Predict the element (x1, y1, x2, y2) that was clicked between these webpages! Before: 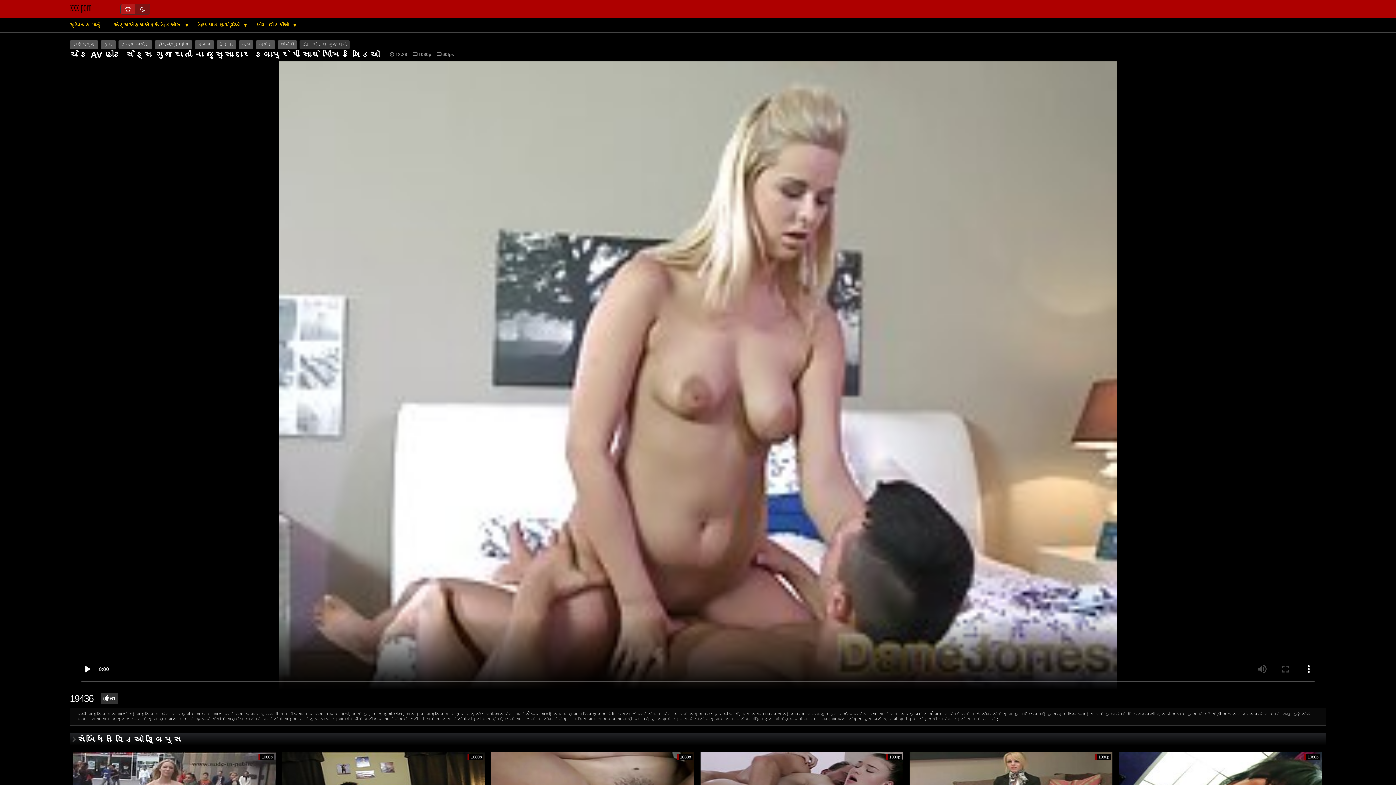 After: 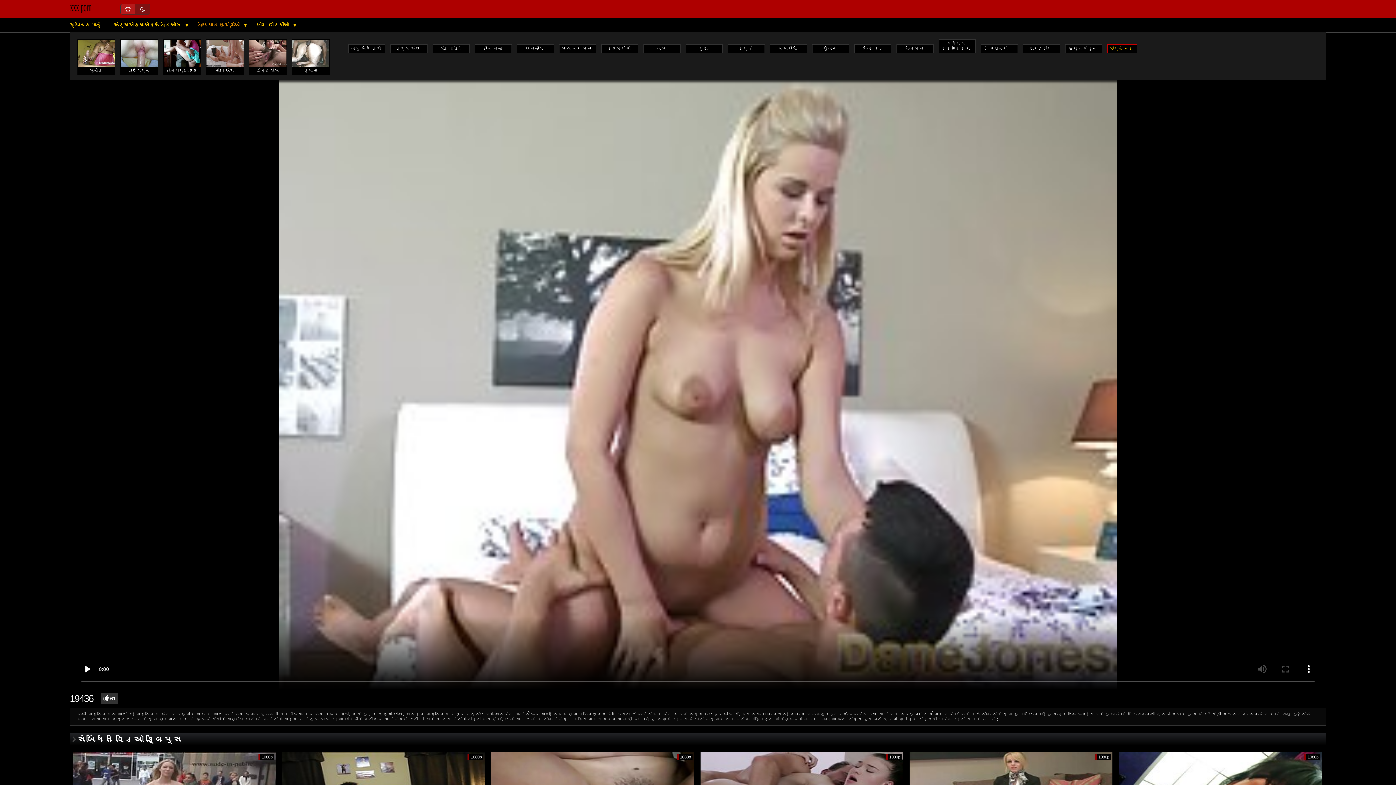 Action: bbox: (194, 22, 244, 28) label: વાહિયાત શ્રેણીઓ 